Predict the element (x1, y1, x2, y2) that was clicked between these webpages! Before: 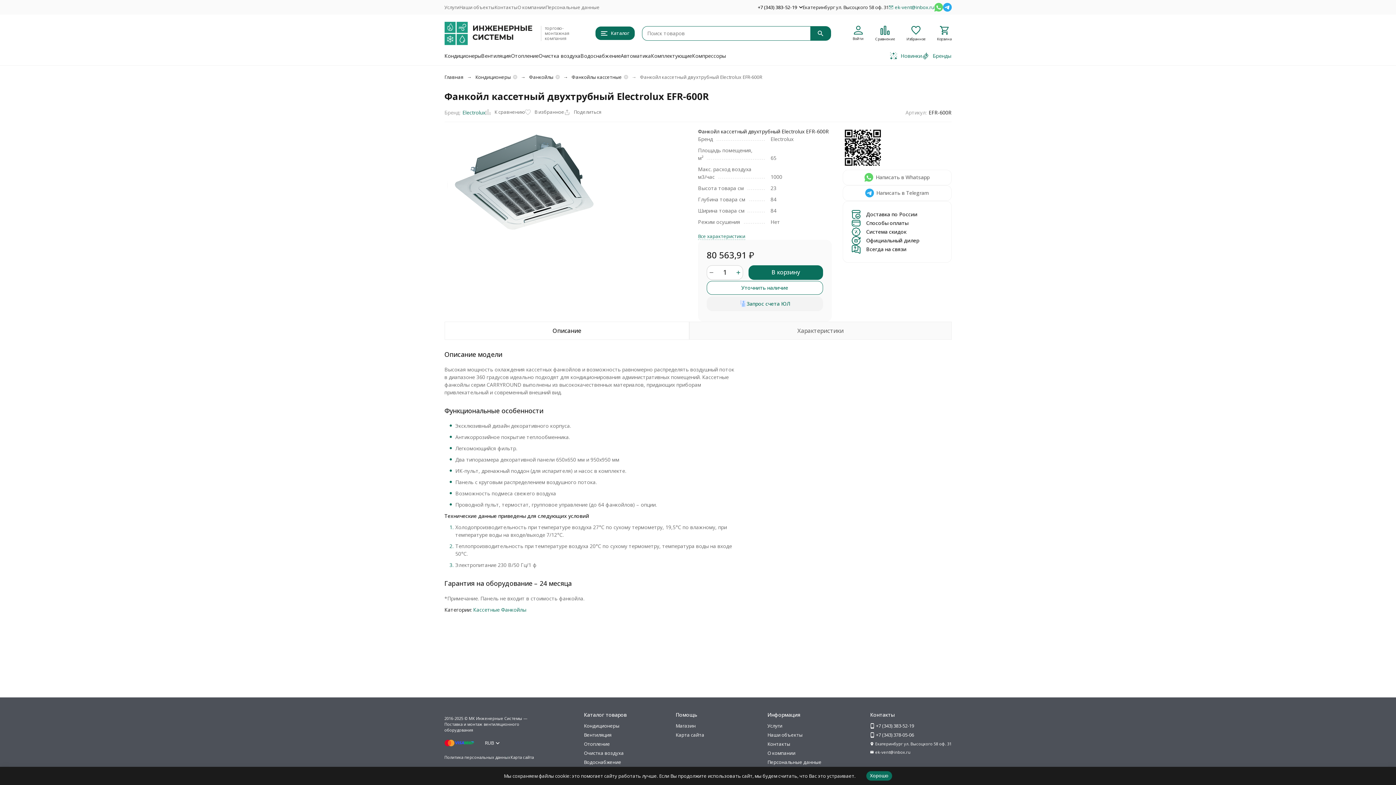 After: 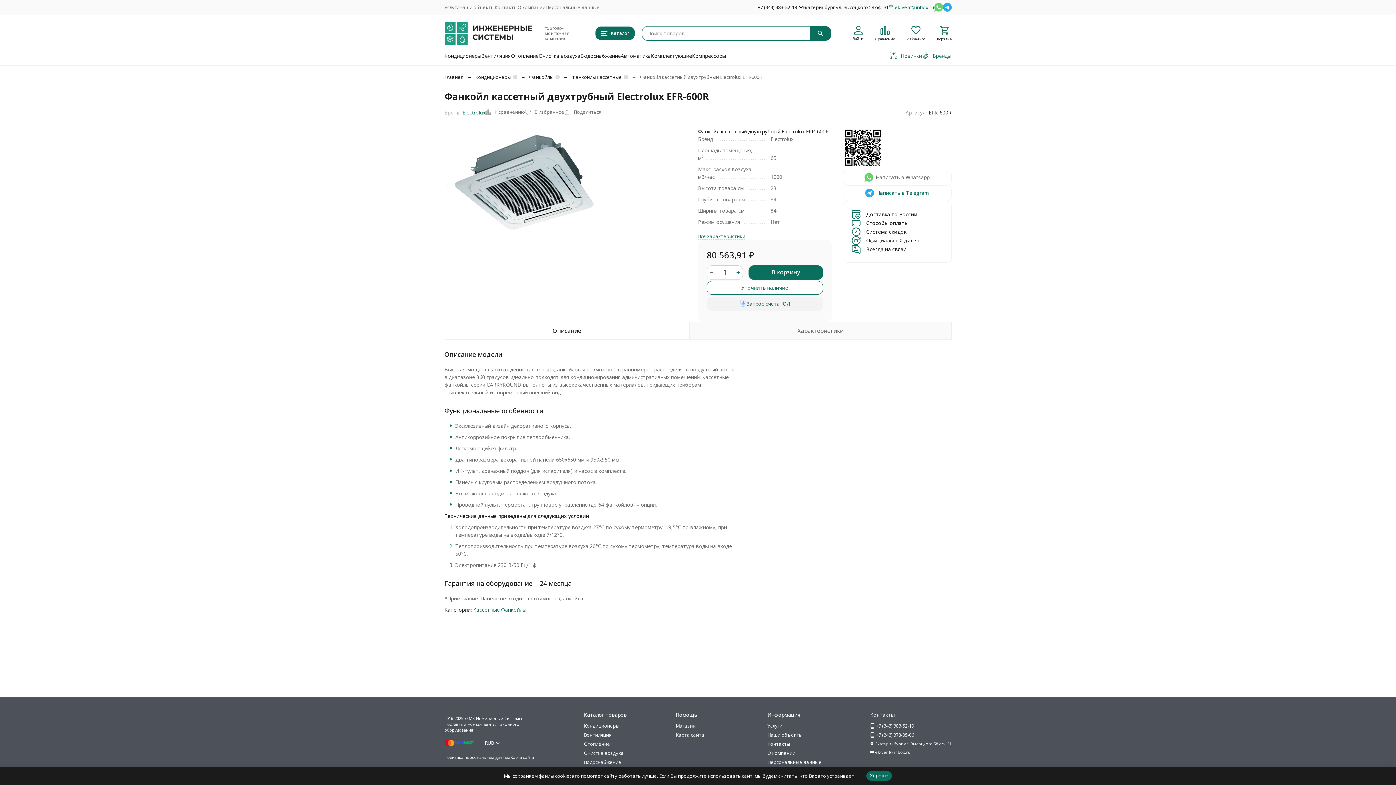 Action: bbox: (842, 185, 951, 201) label: Написать в Telegram